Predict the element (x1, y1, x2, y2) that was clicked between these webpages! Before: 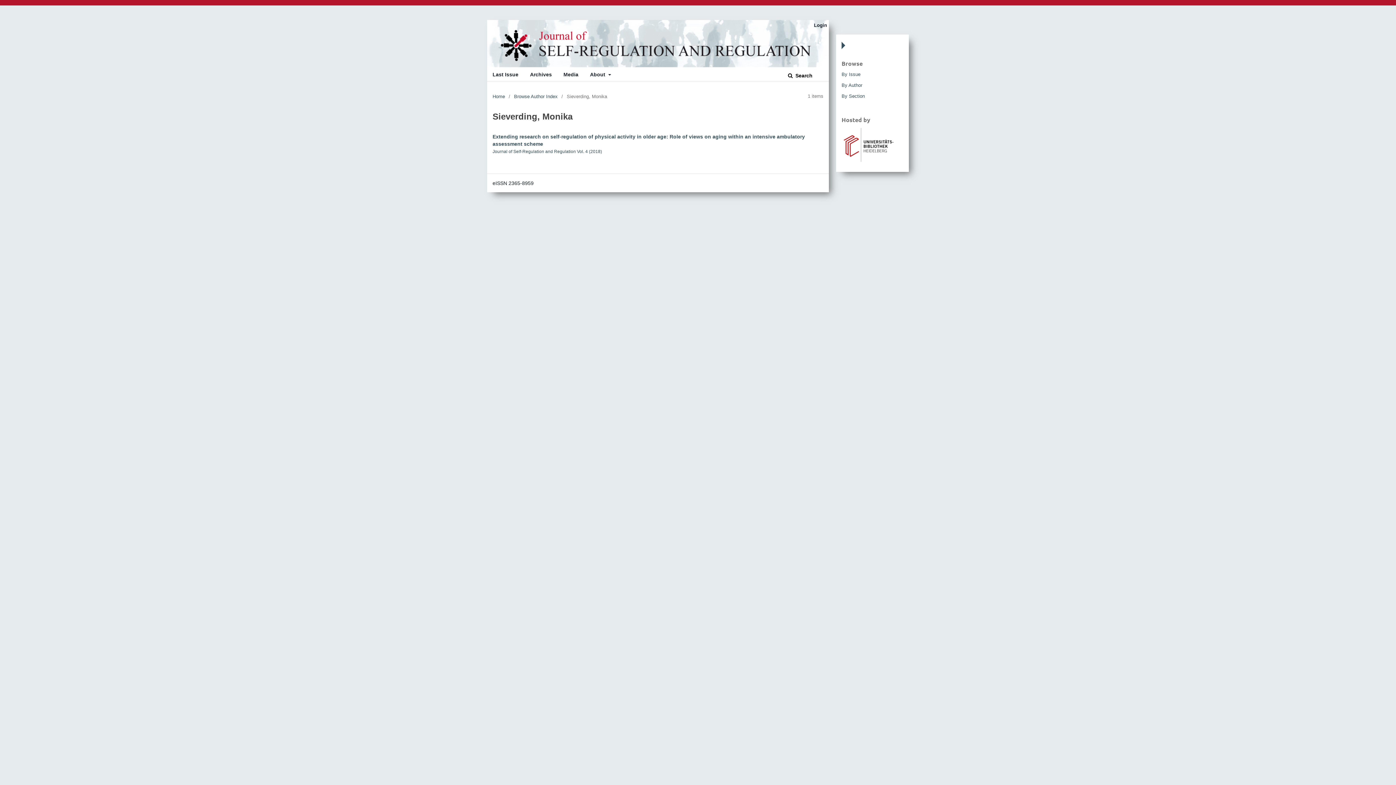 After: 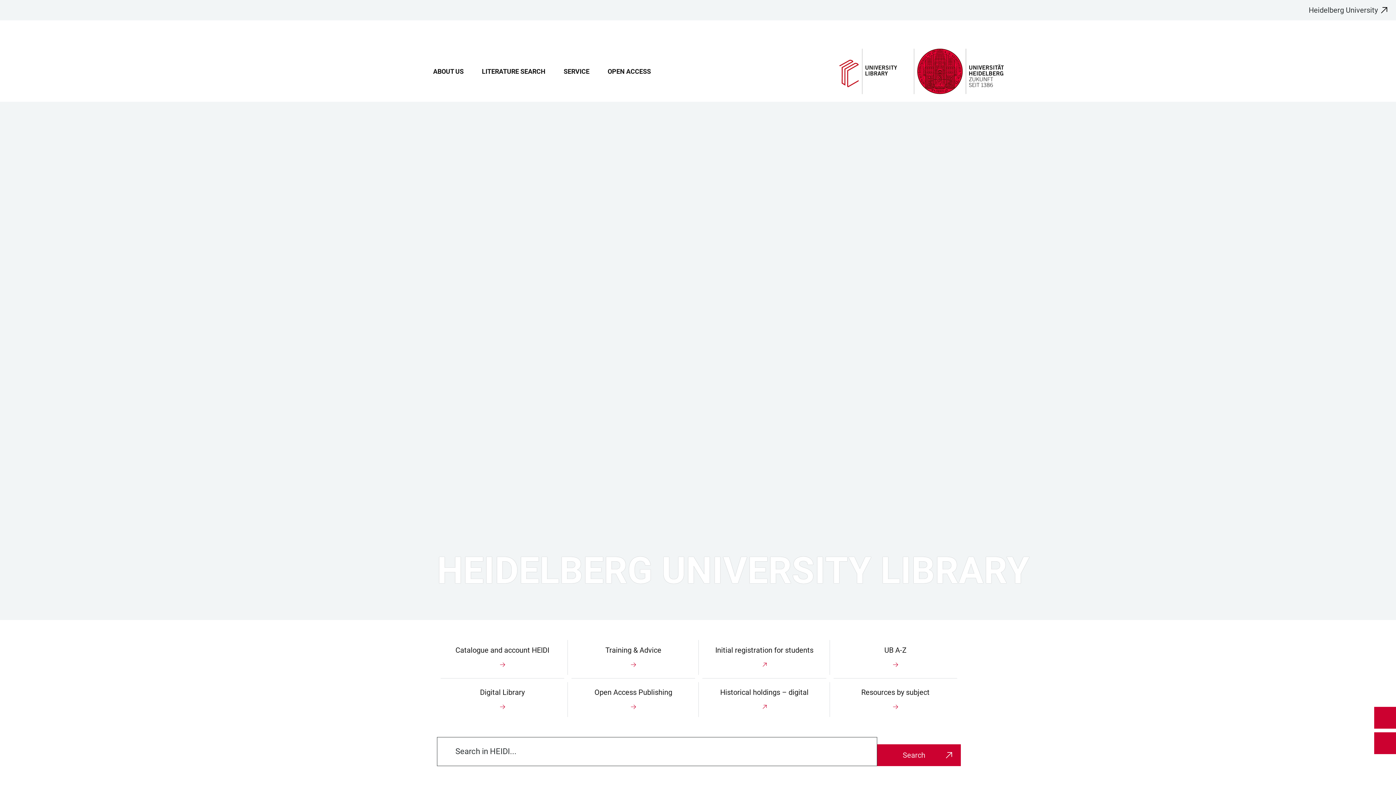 Action: bbox: (841, 158, 896, 164)